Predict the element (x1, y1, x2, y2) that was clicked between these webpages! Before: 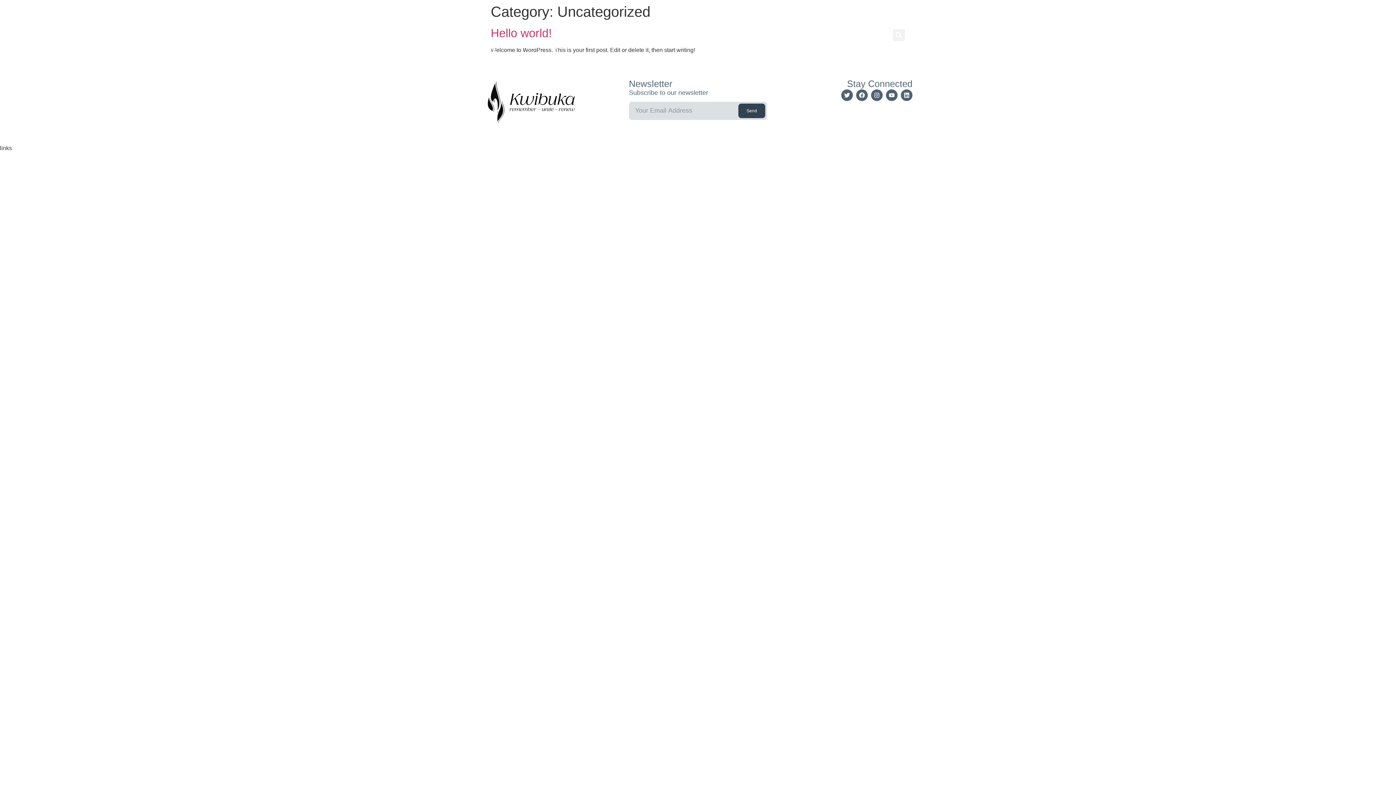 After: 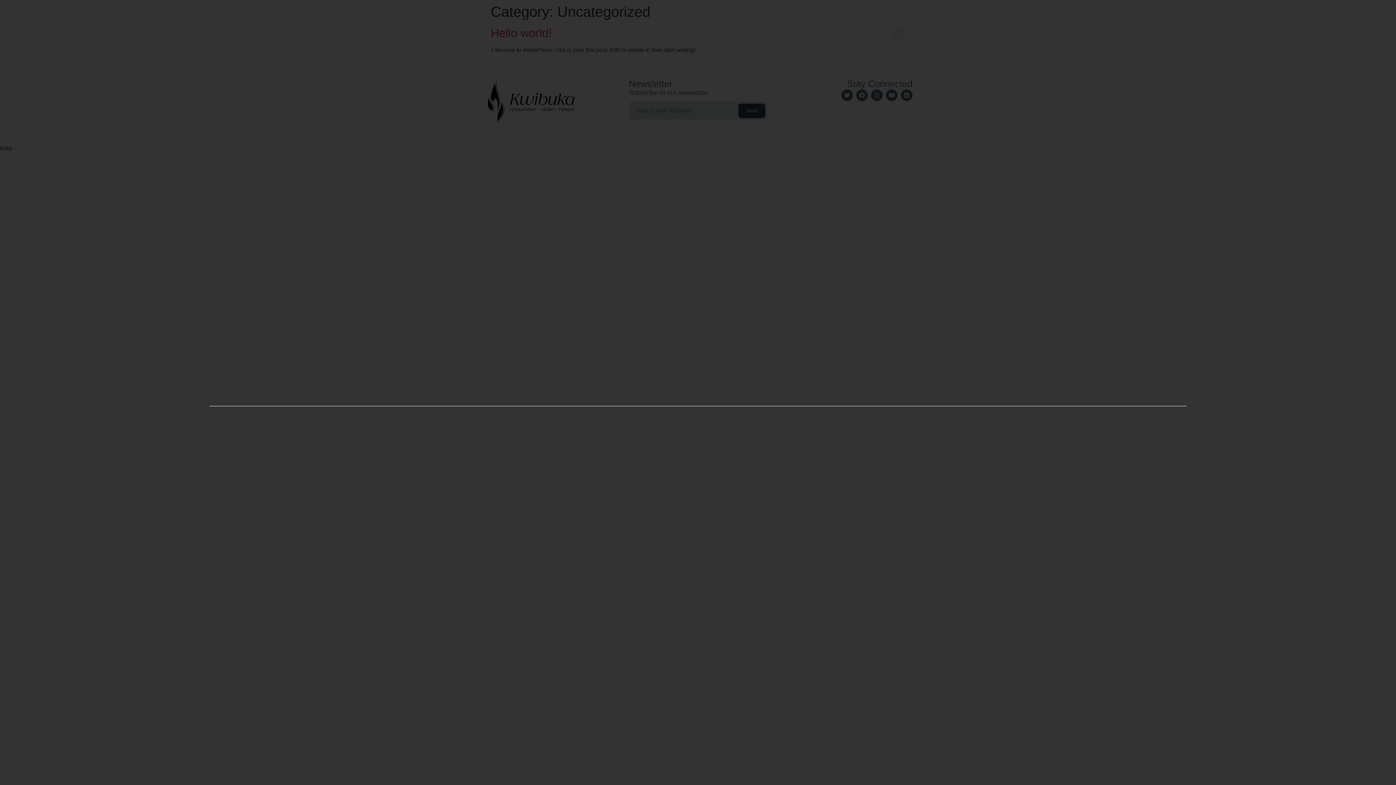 Action: label: Search bbox: (892, 29, 904, 41)